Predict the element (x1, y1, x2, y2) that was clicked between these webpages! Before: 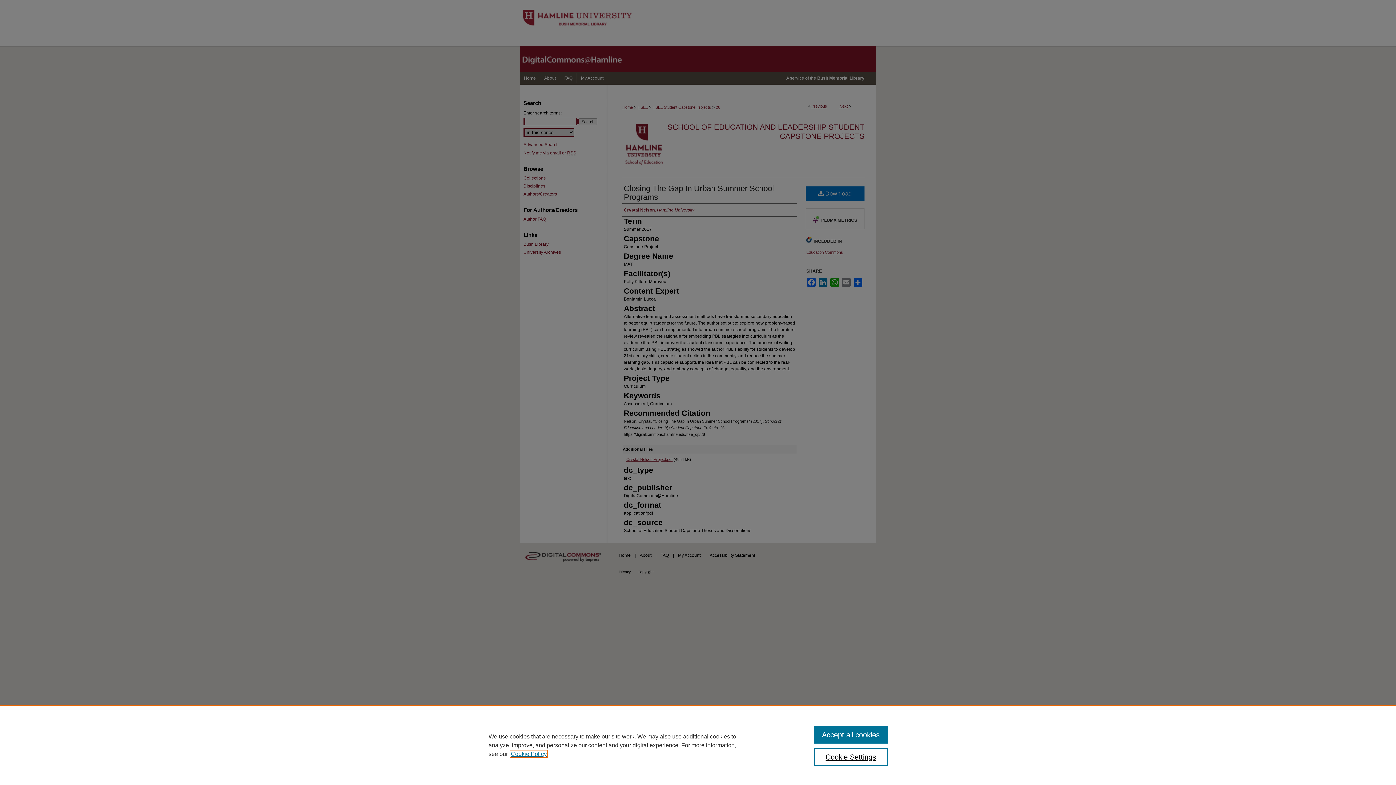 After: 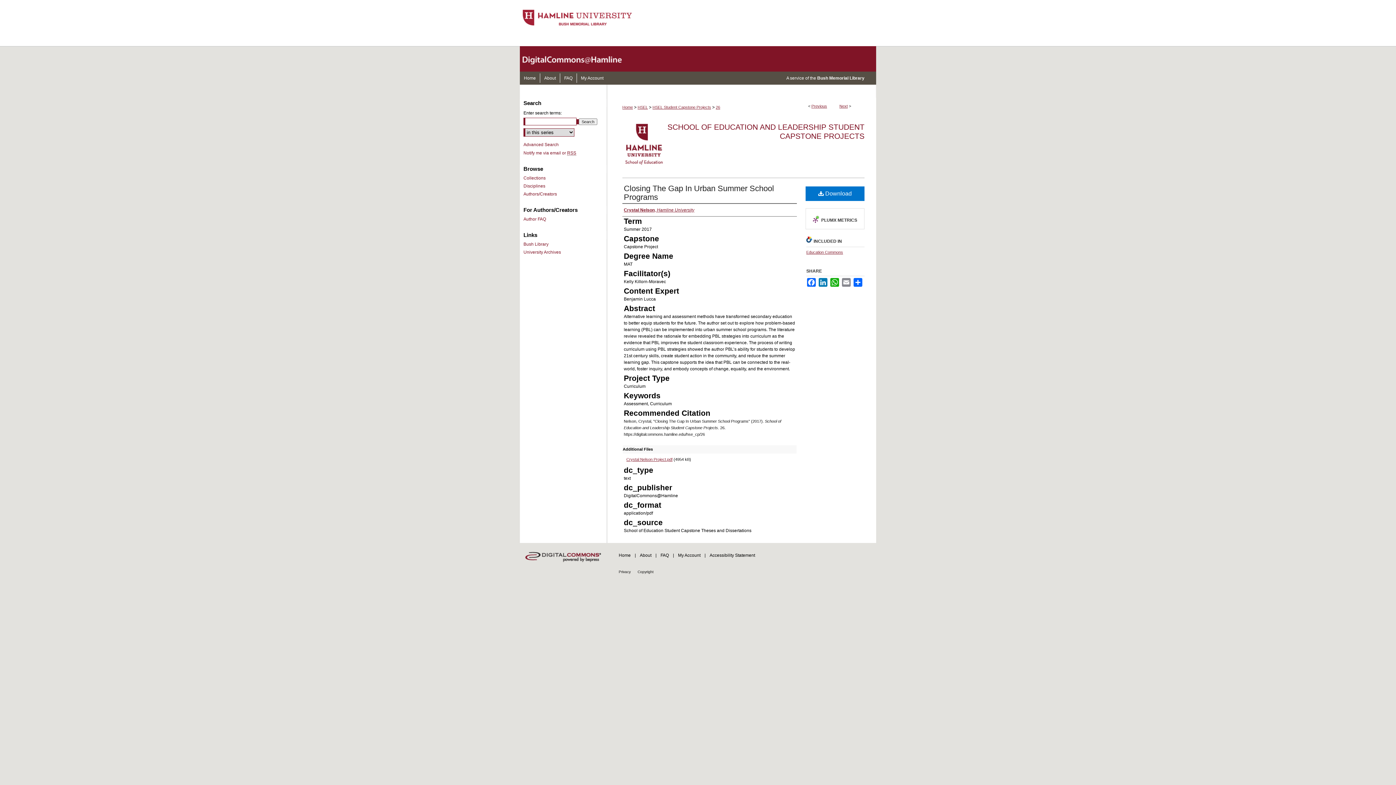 Action: label: Accept all cookies bbox: (814, 726, 887, 744)